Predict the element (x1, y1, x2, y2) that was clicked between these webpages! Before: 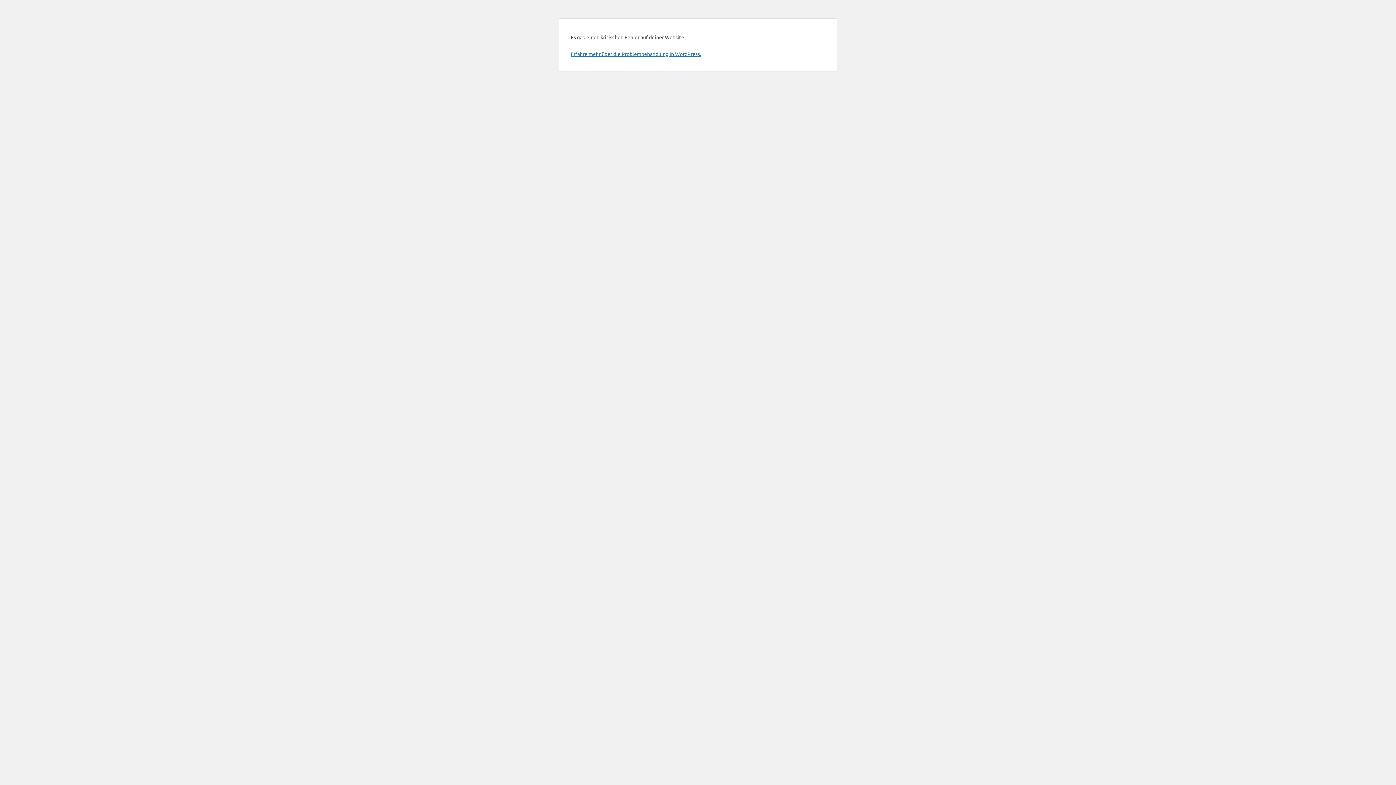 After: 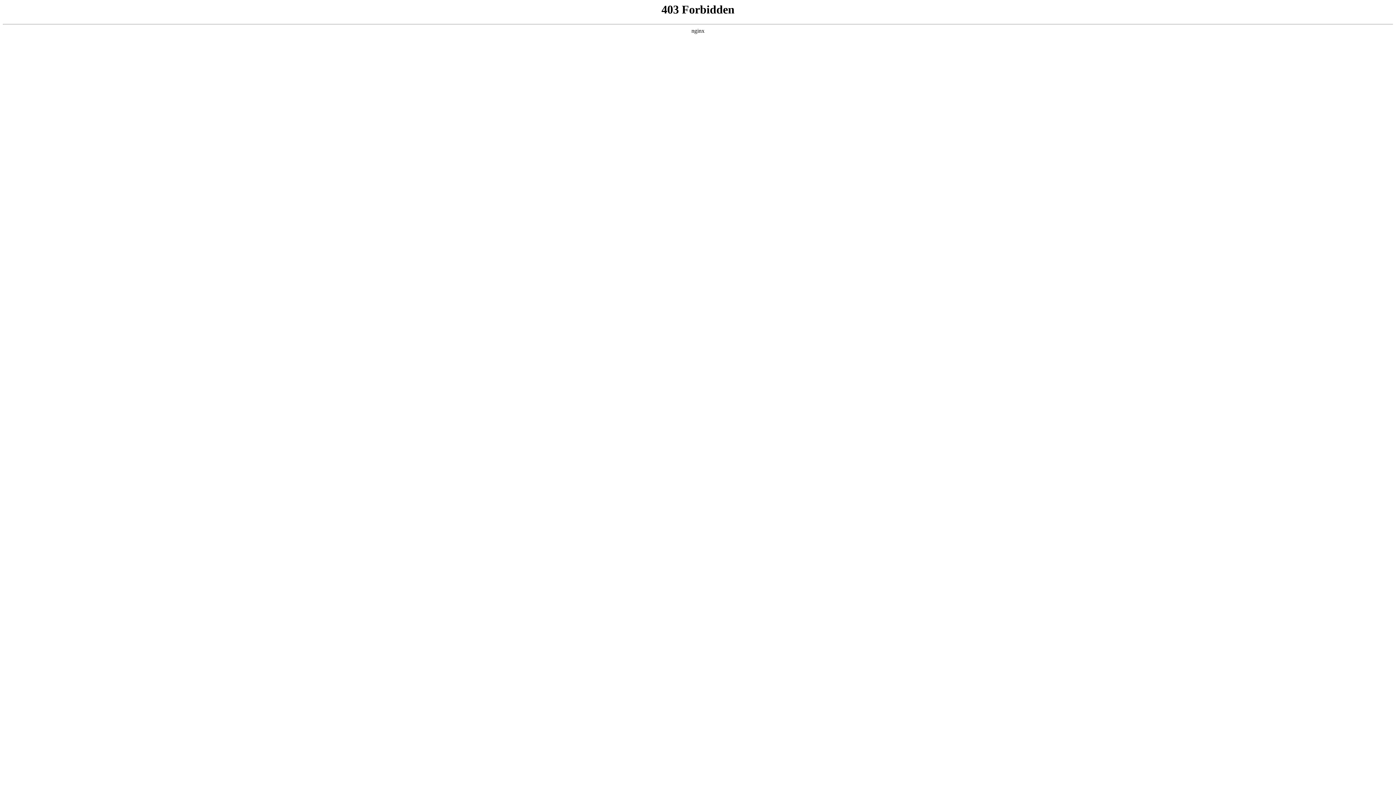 Action: bbox: (570, 50, 701, 57) label: Erfahre mehr über die Problembehandlung in WordPress.